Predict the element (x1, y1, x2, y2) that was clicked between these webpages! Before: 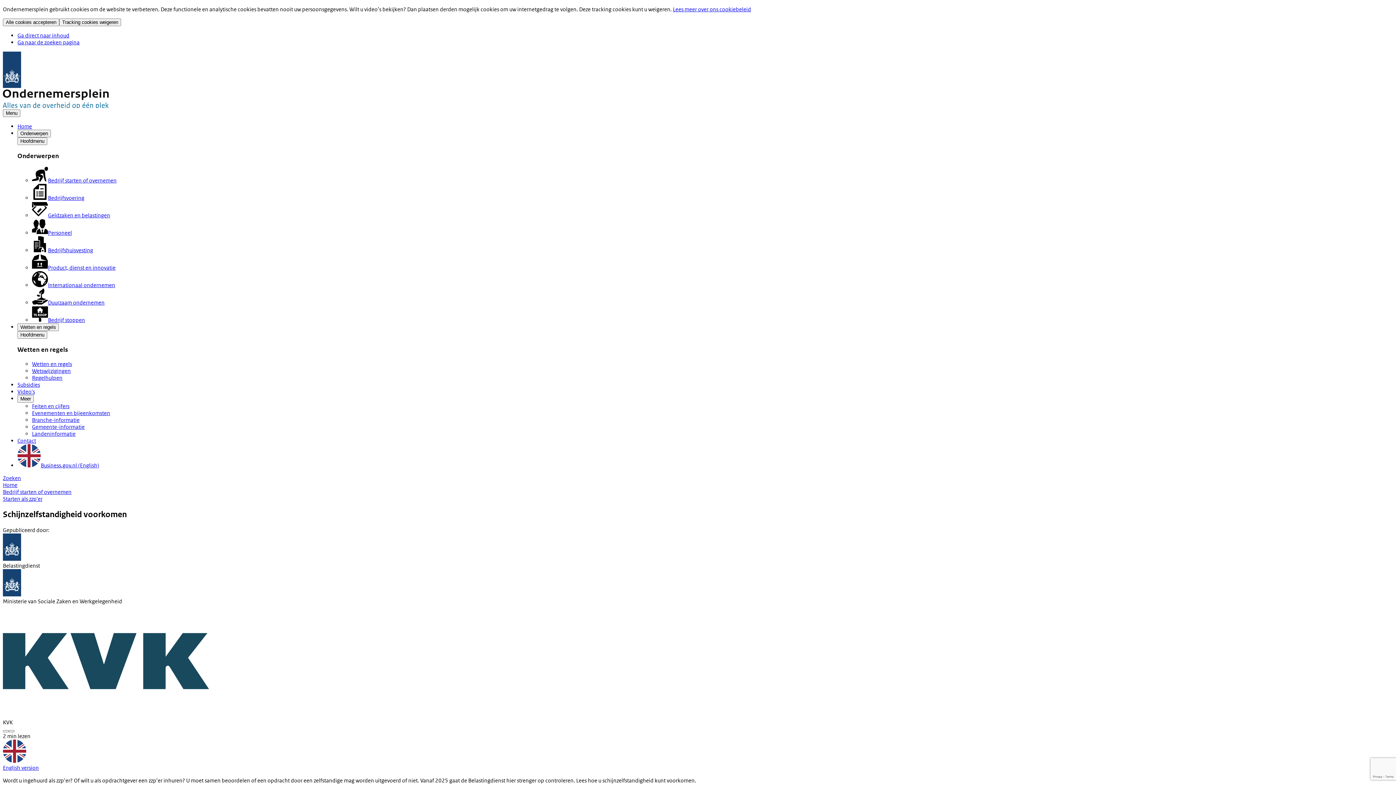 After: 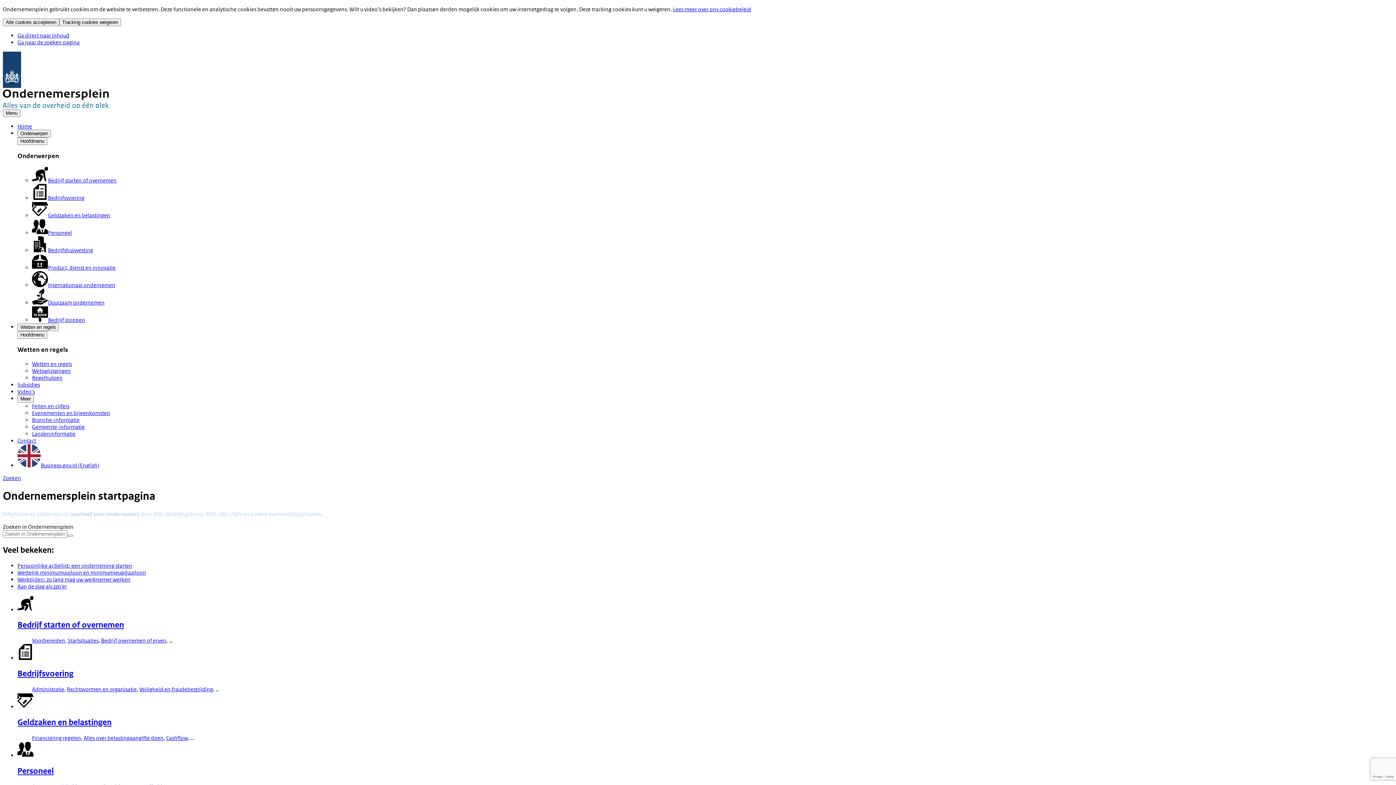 Action: bbox: (2, 51, 1393, 89) label: Naar homepage